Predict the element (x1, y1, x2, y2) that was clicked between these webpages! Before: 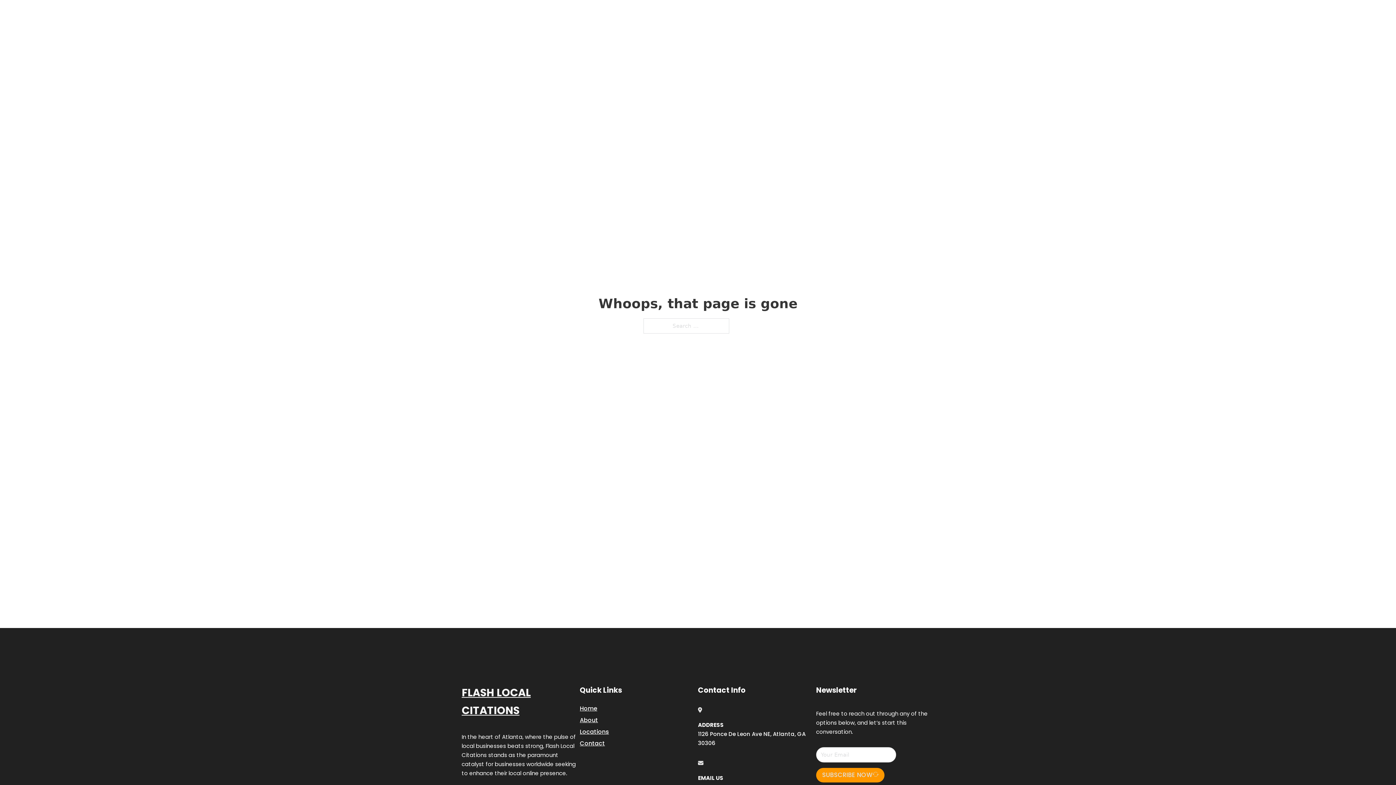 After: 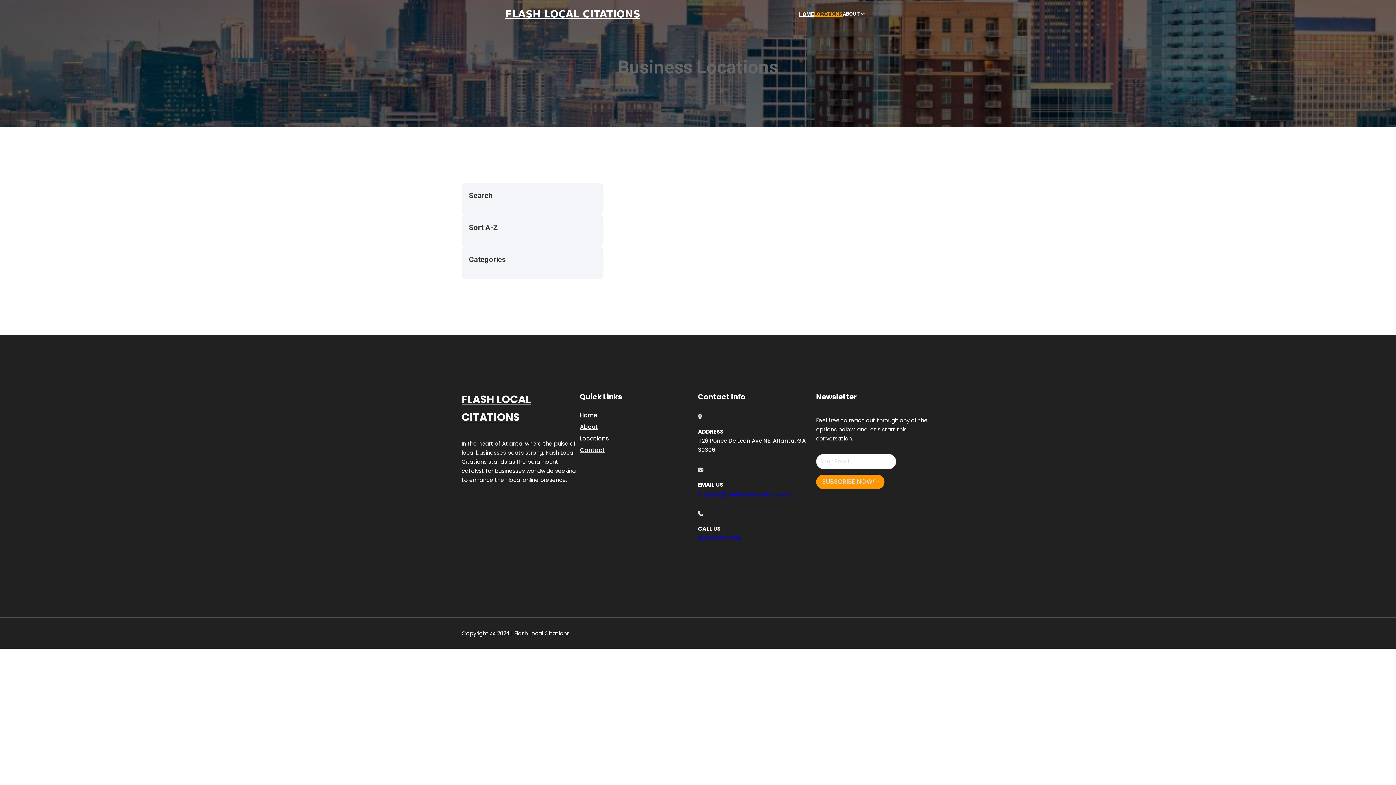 Action: bbox: (814, 10, 842, 18) label: LOCATIONS